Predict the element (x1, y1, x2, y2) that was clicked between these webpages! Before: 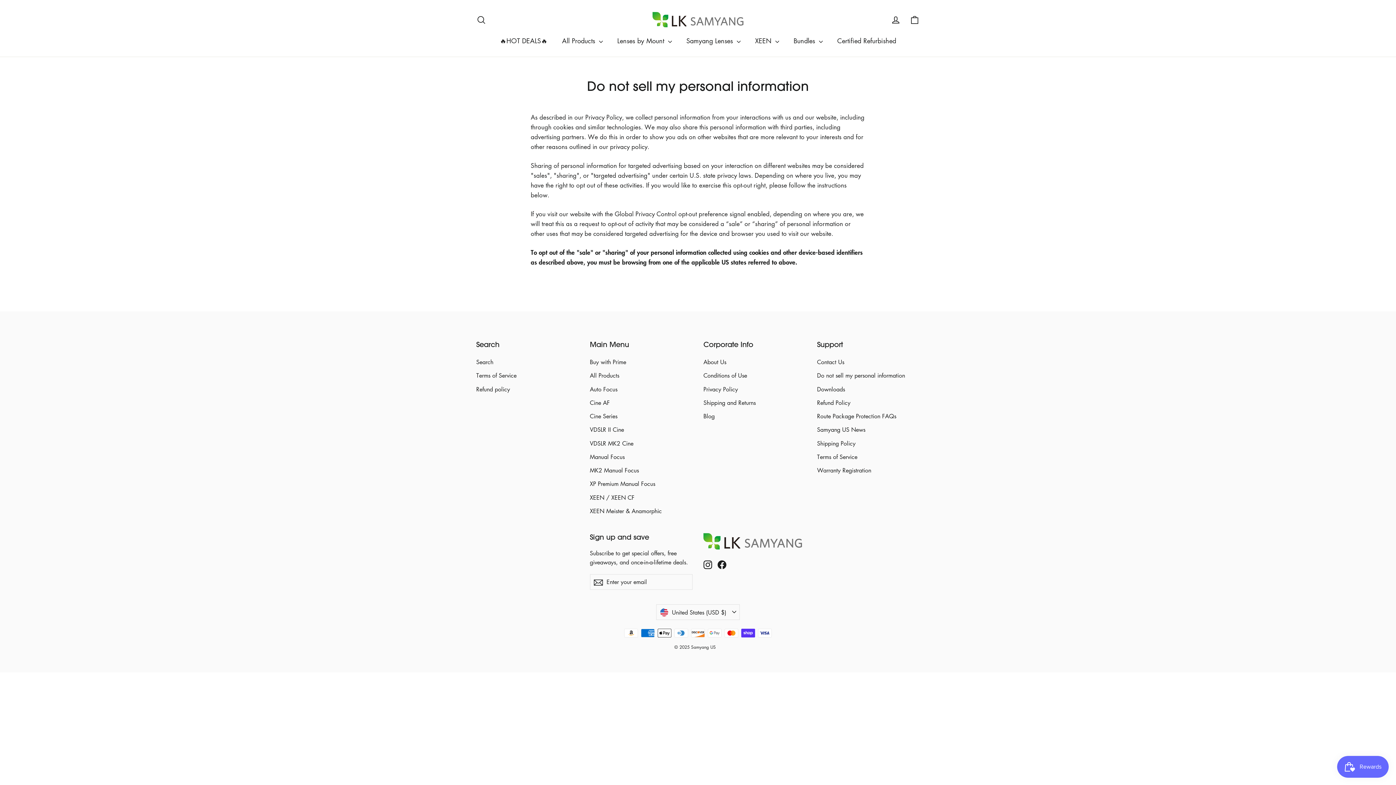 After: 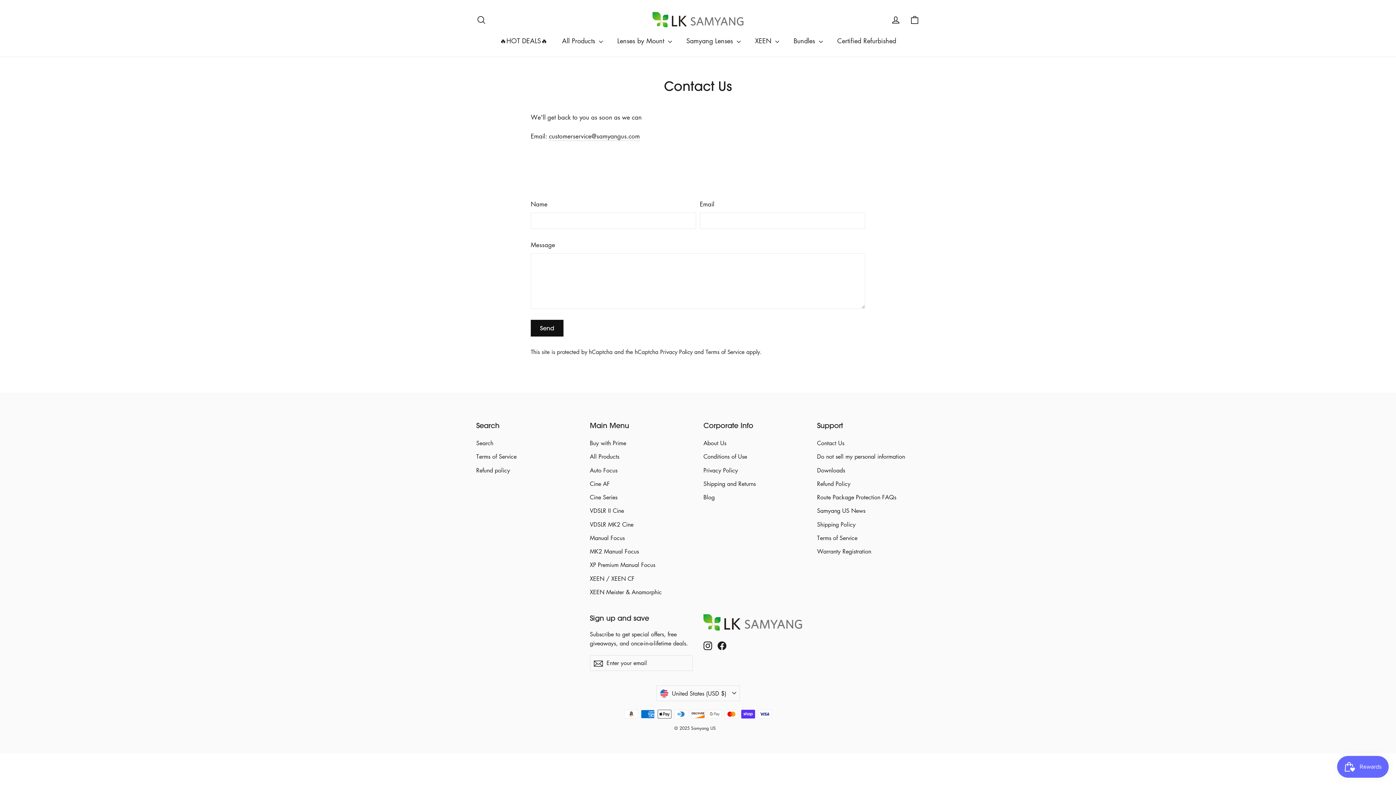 Action: bbox: (817, 356, 920, 368) label: Contact Us